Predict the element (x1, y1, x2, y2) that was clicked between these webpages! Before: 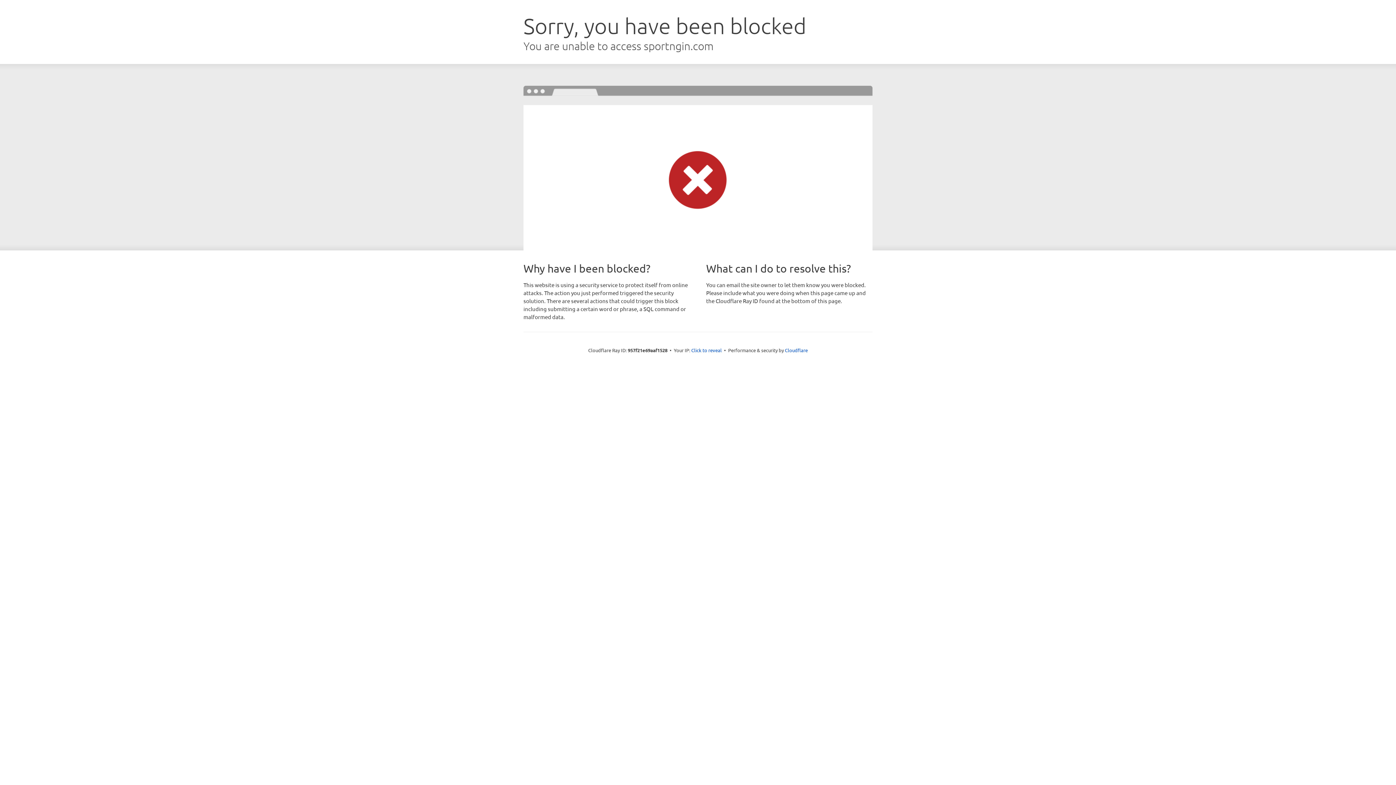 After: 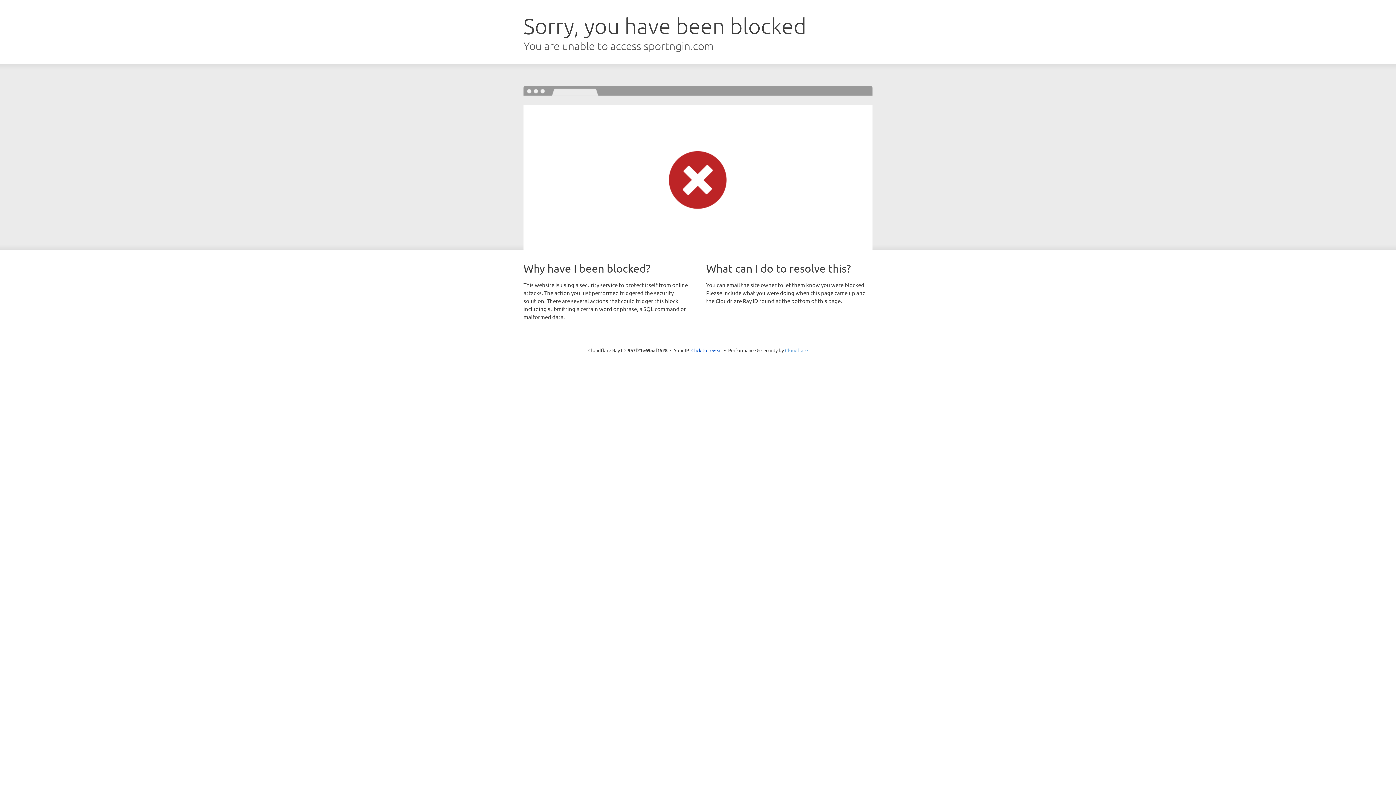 Action: label: Cloudflare bbox: (785, 347, 808, 353)